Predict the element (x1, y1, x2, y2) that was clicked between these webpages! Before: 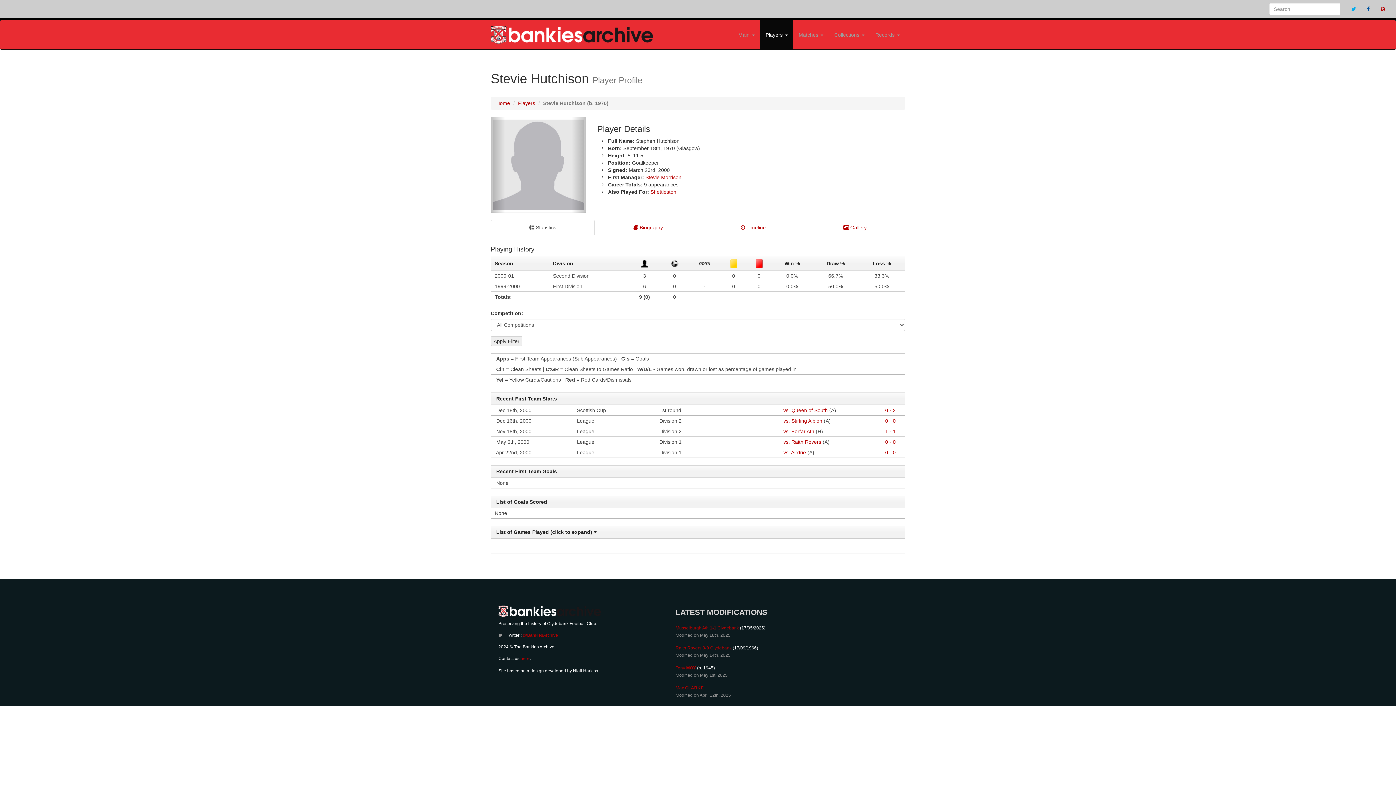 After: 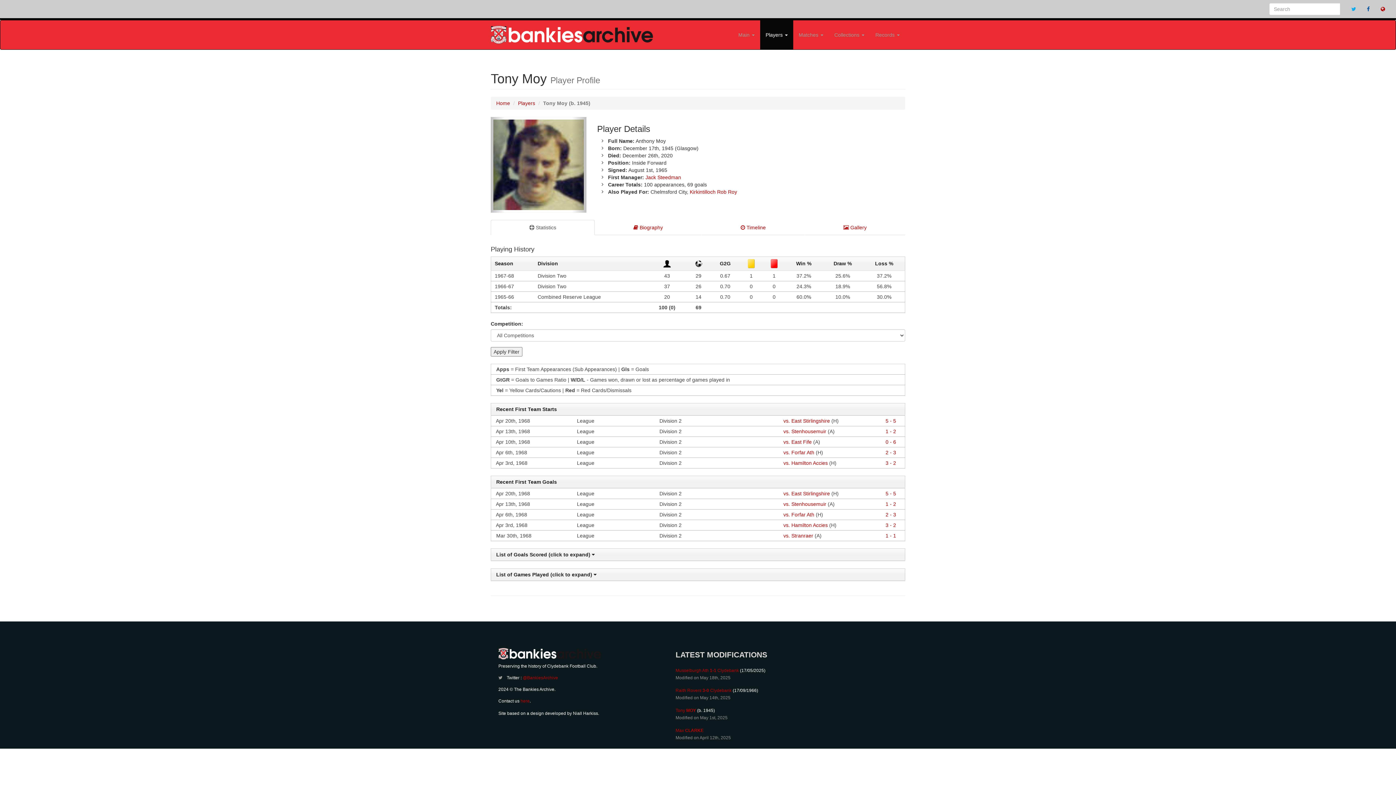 Action: bbox: (675, 665, 696, 670) label: Tony MOY